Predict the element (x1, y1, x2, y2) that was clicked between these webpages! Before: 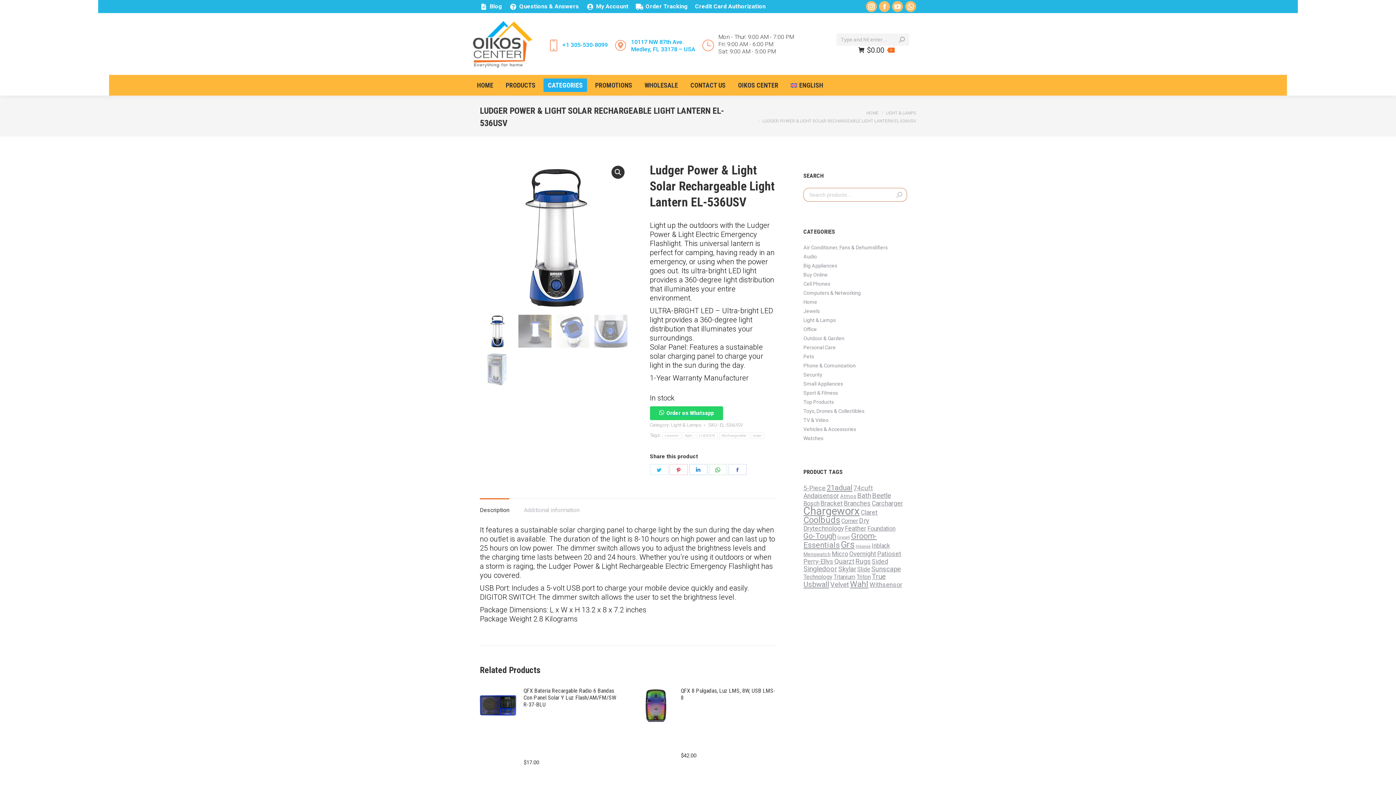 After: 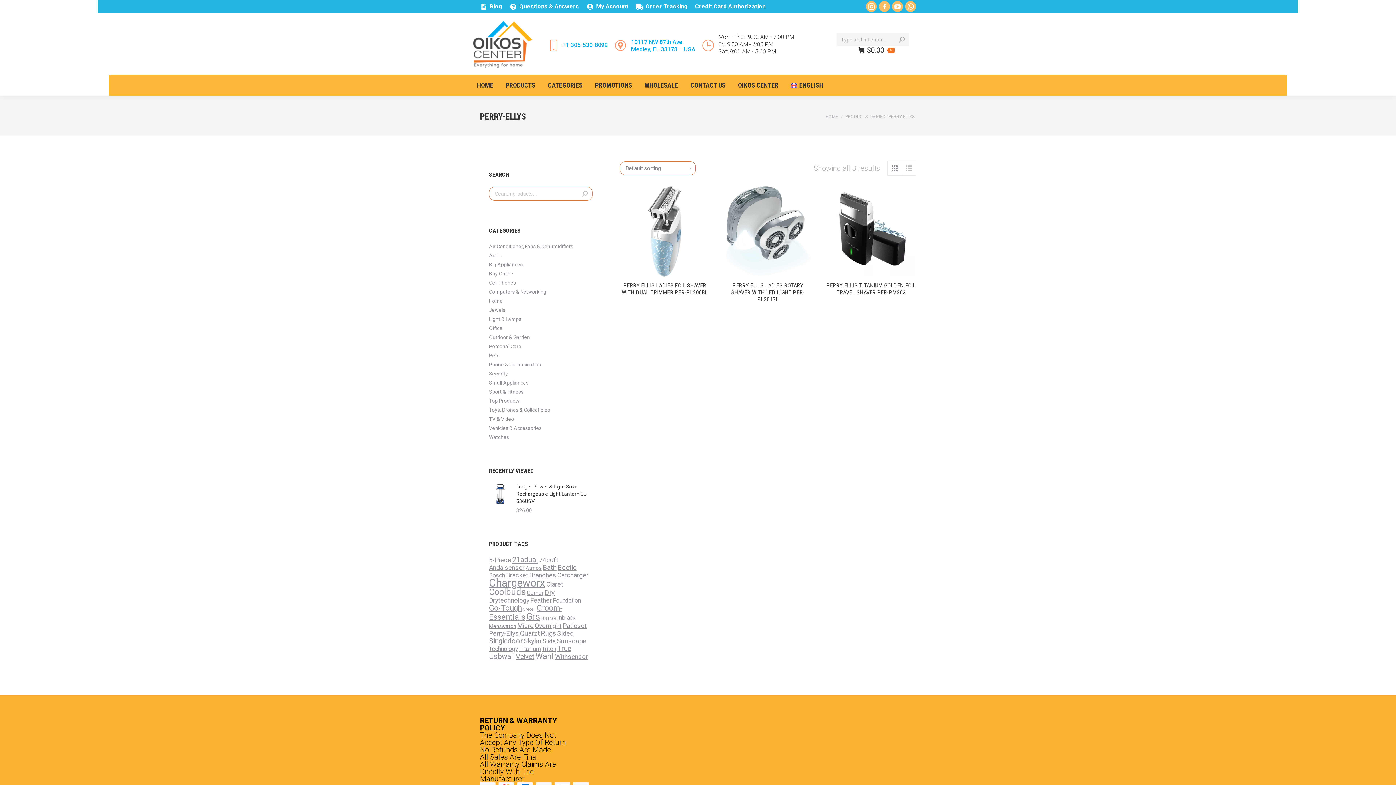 Action: label: perry-ellys (3 products) bbox: (803, 558, 833, 565)